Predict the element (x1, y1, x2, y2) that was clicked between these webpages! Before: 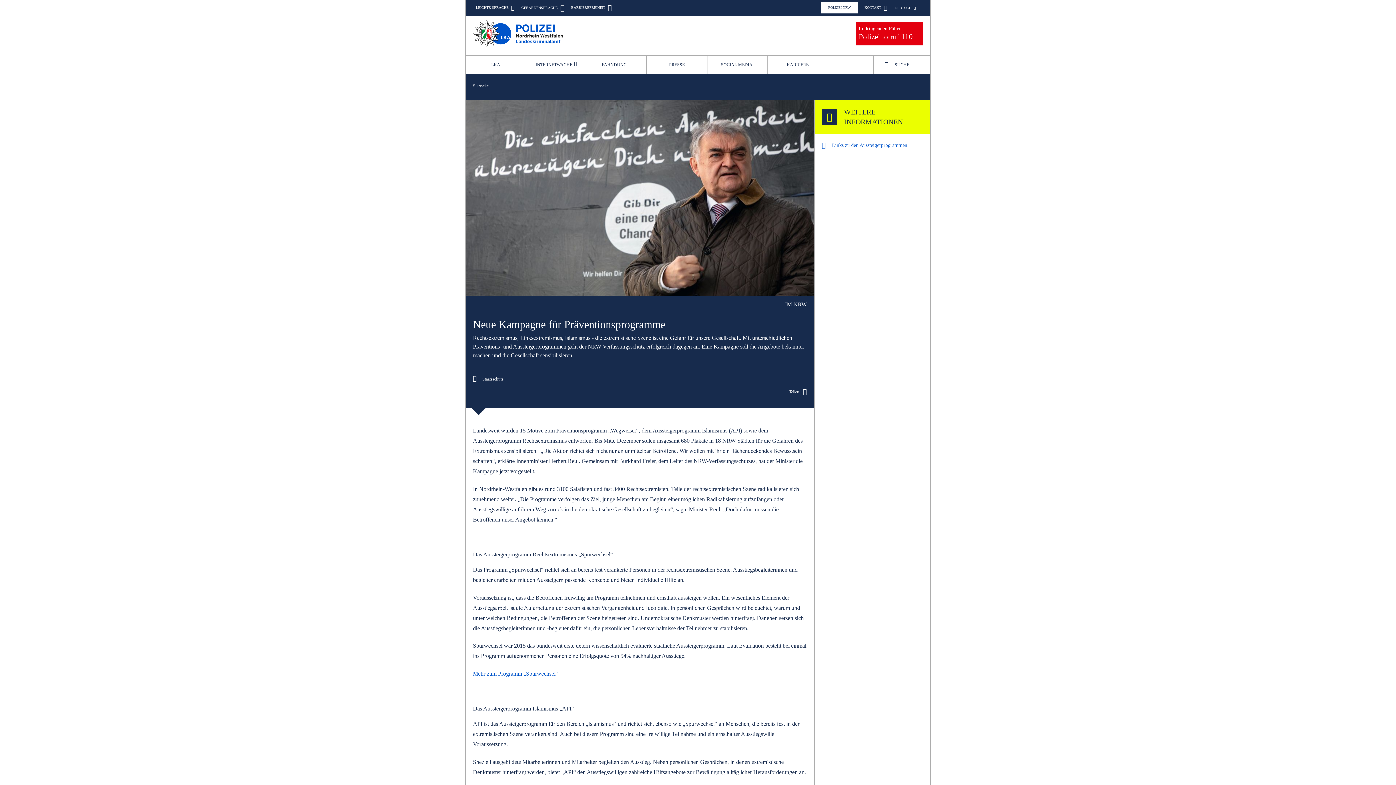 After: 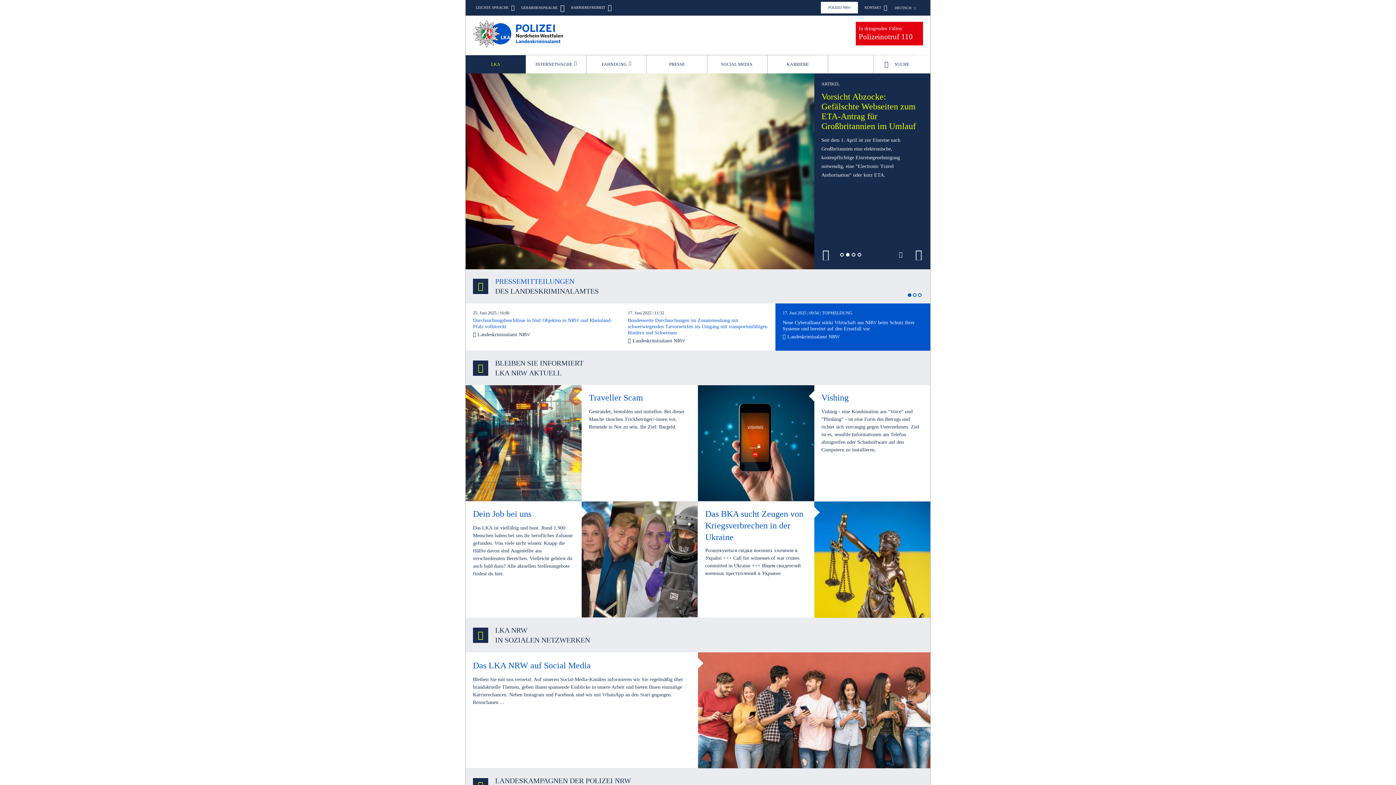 Action: bbox: (473, 20, 563, 26)